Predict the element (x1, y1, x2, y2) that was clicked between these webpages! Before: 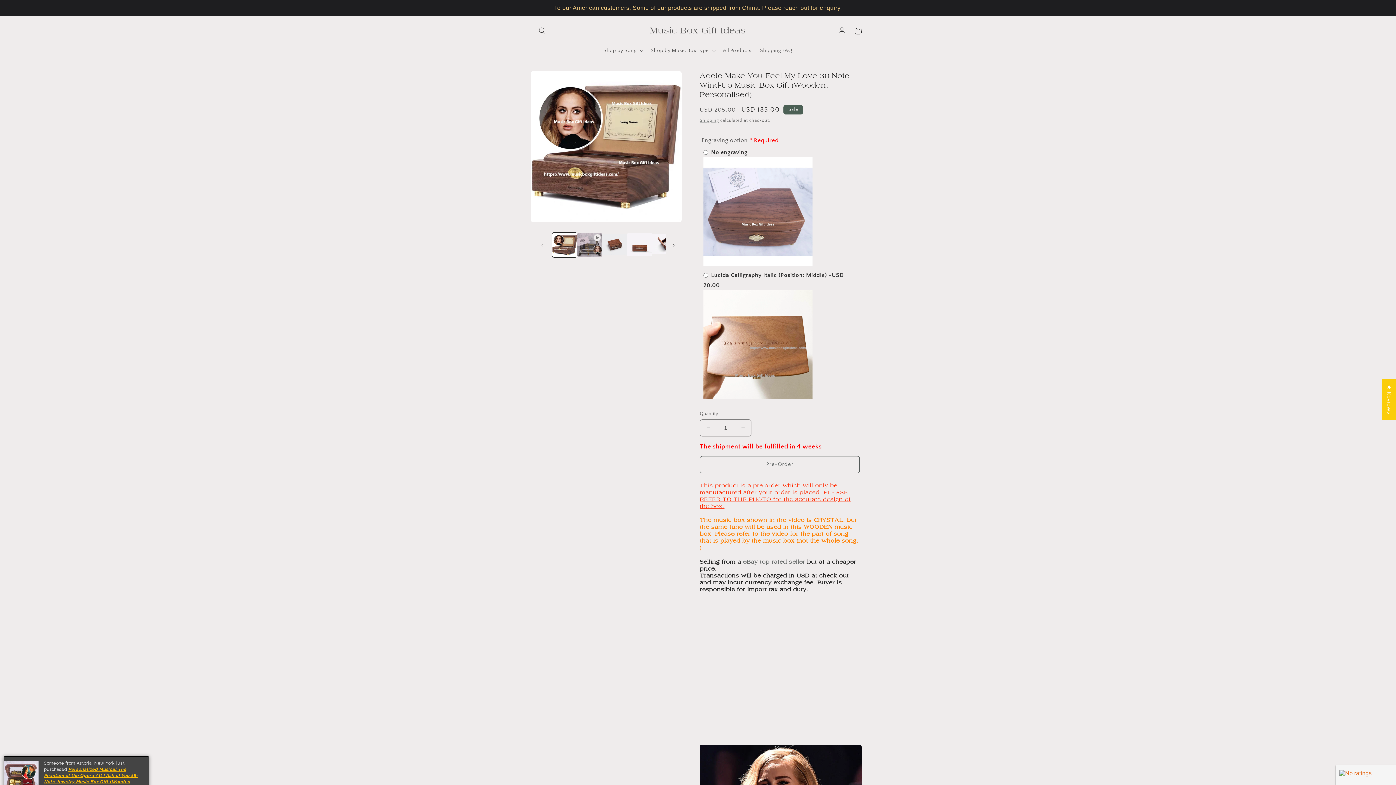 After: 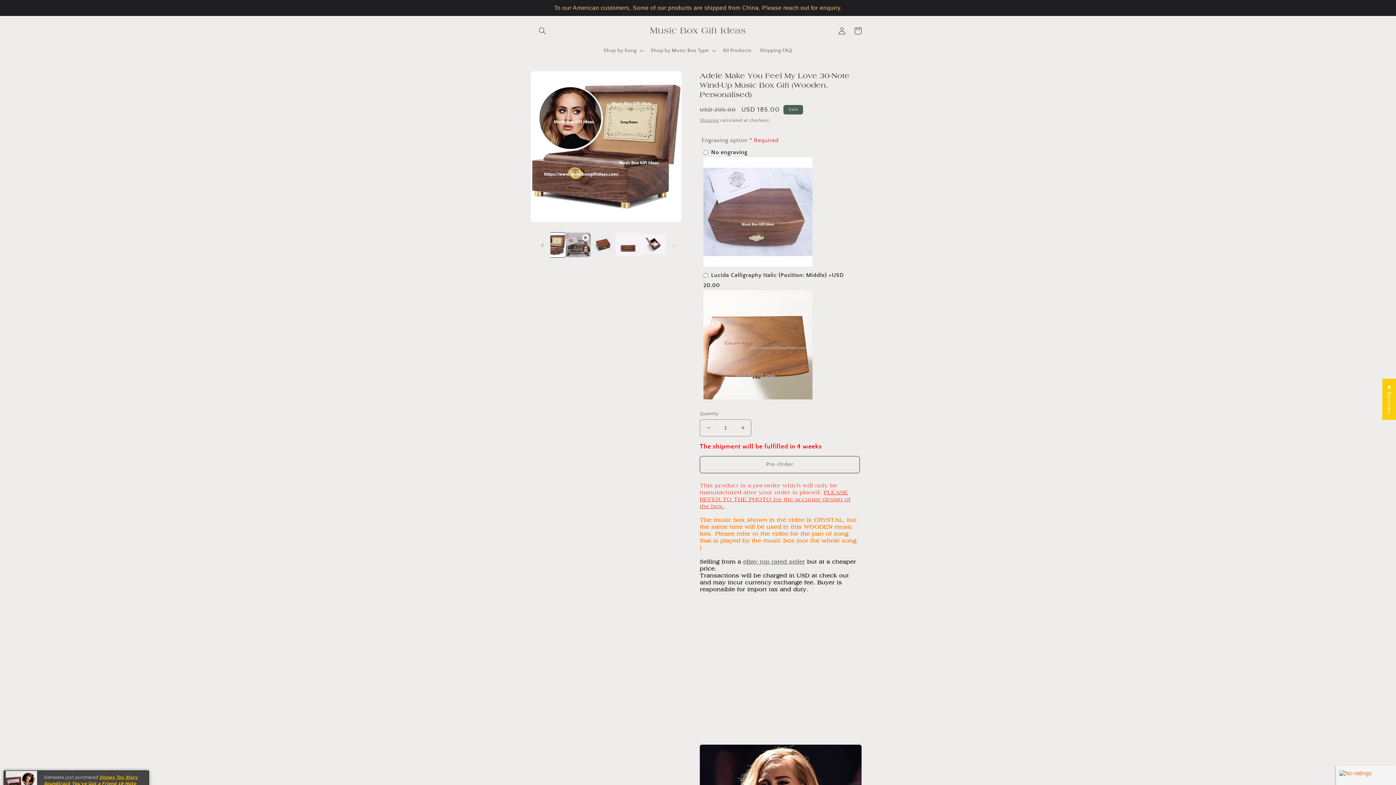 Action: bbox: (665, 237, 681, 253) label: Slide right